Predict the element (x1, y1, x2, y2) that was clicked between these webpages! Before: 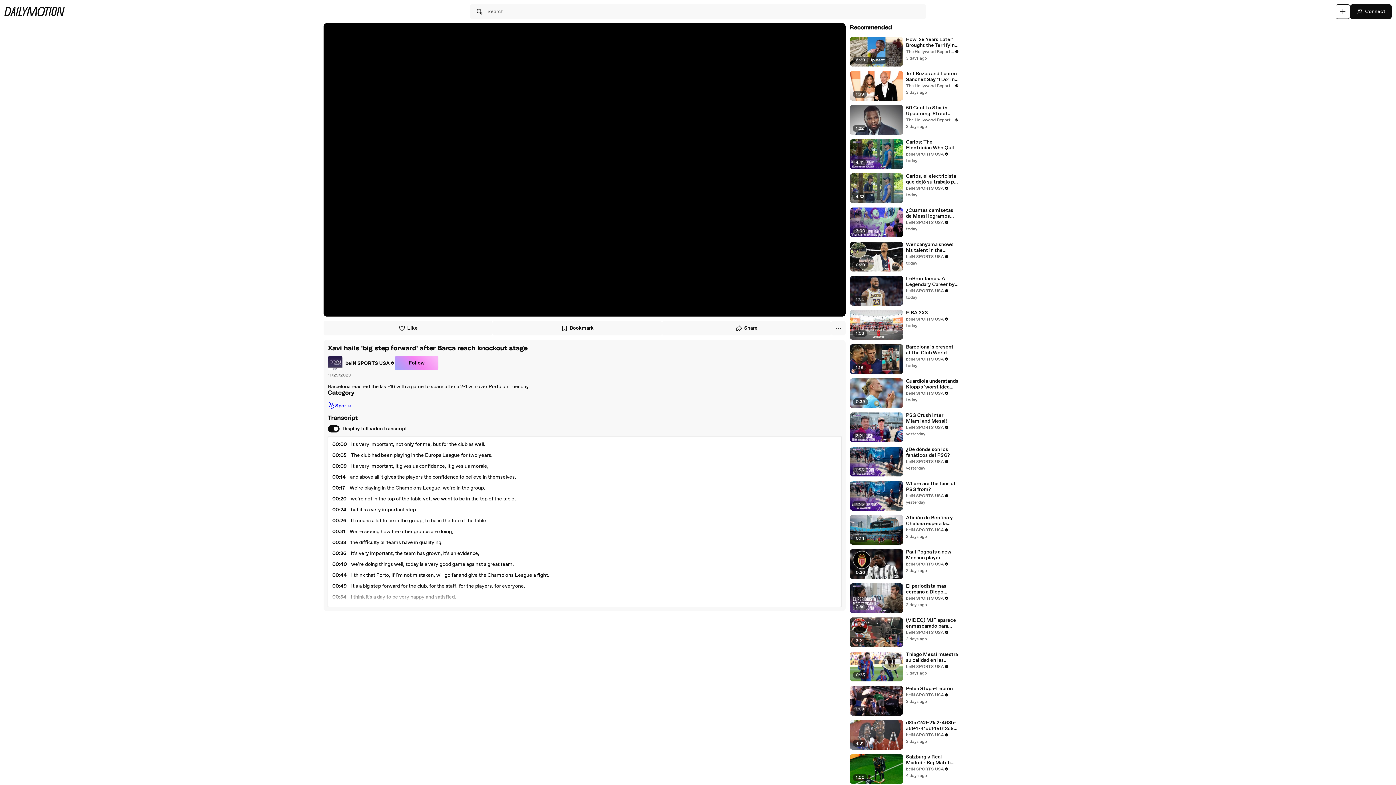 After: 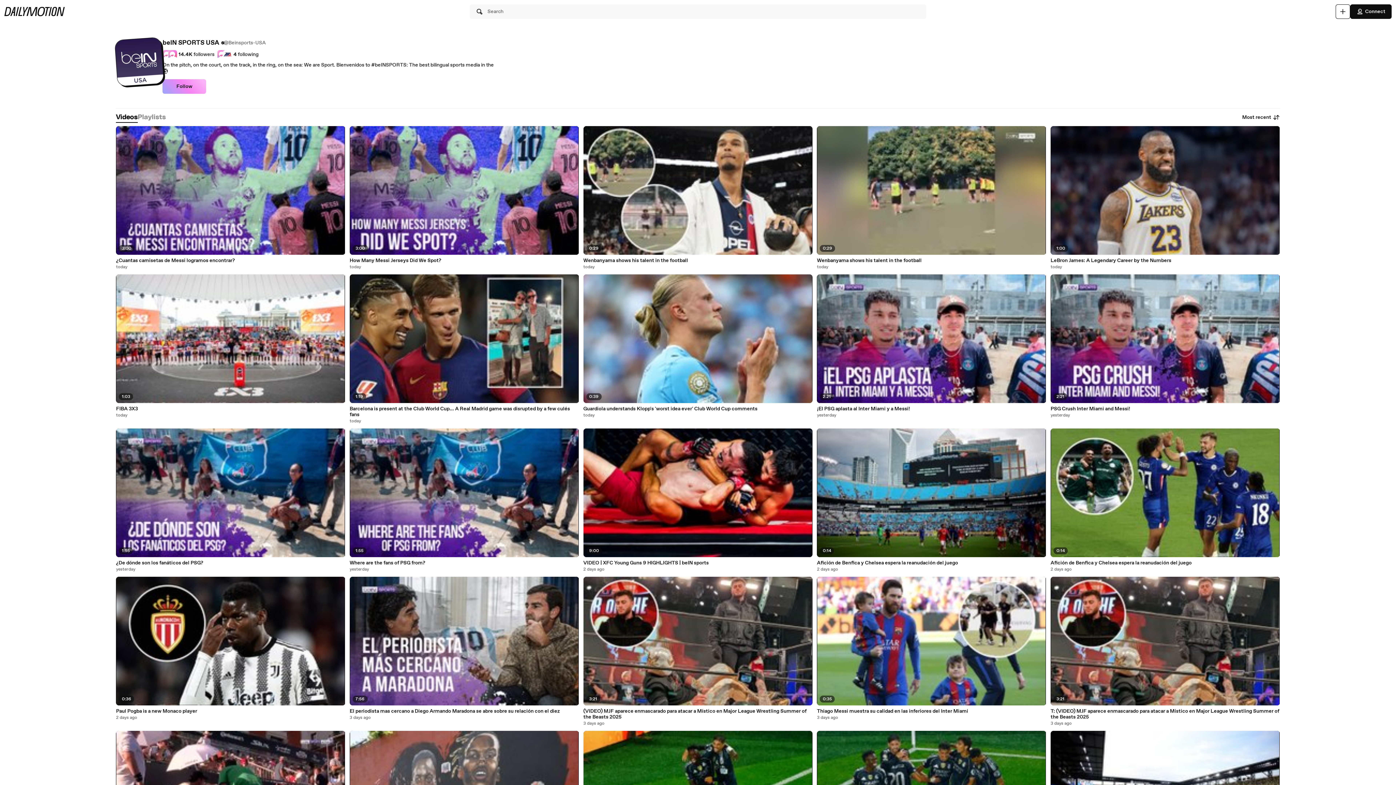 Action: label: beIN SPORTS USA bbox: (906, 732, 949, 738)